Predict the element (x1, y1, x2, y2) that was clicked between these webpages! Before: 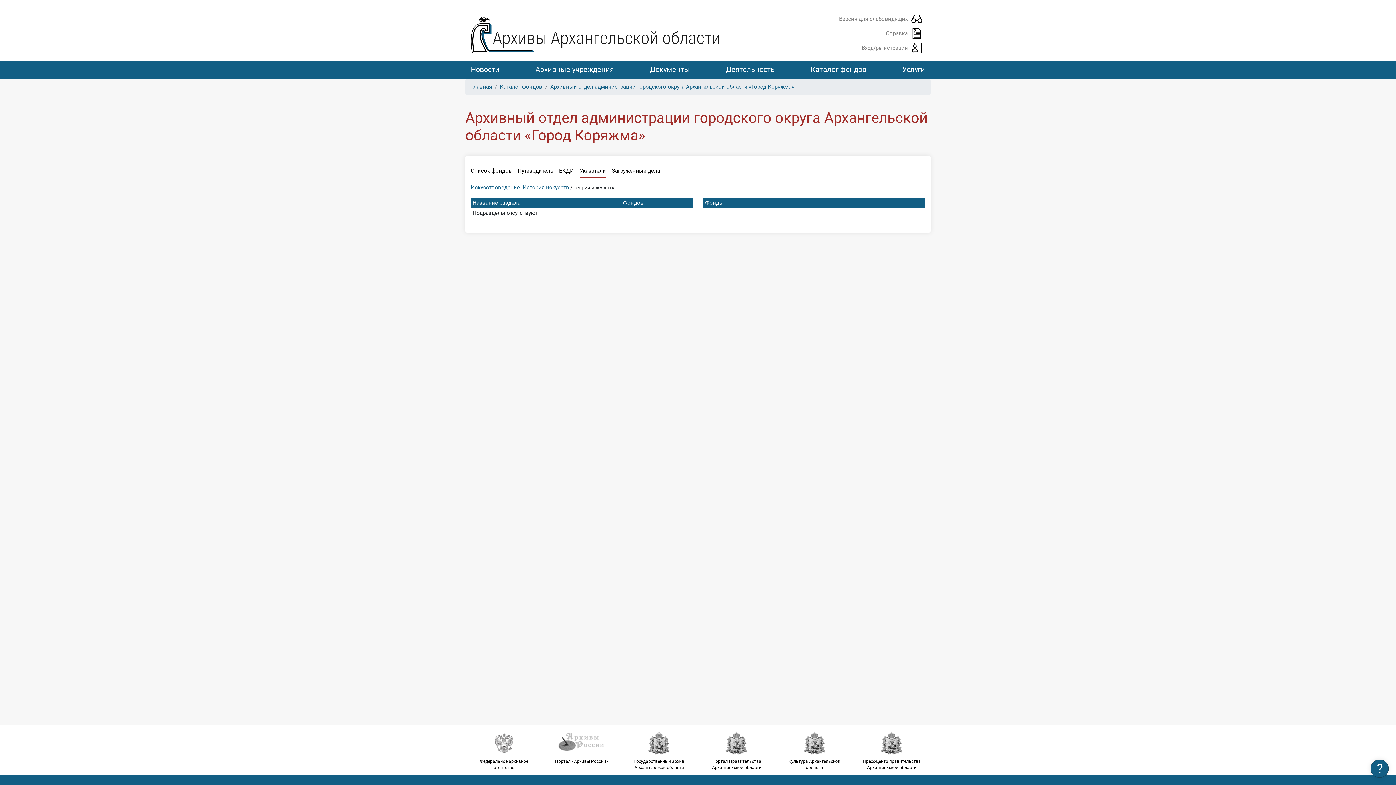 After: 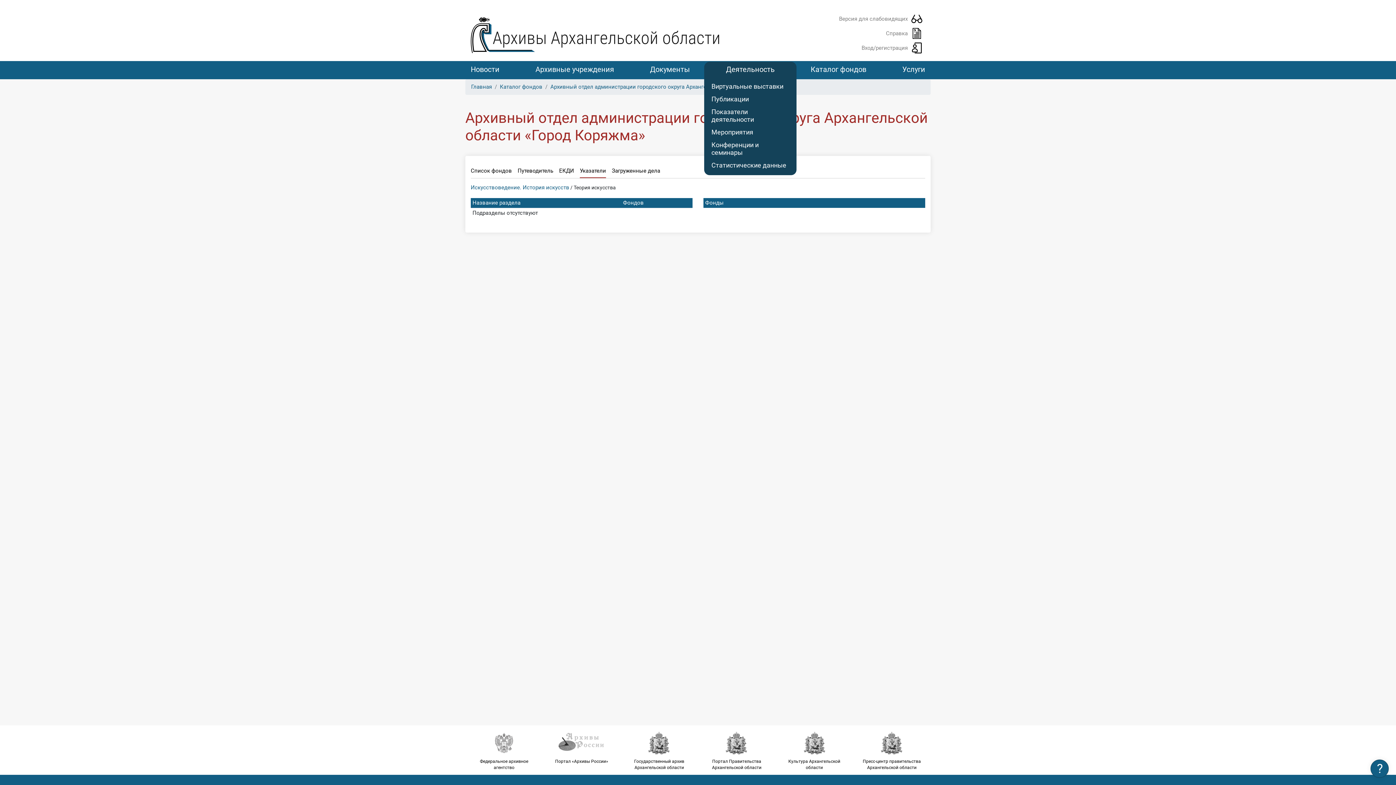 Action: bbox: (726, 65, 774, 73) label: Деятельность